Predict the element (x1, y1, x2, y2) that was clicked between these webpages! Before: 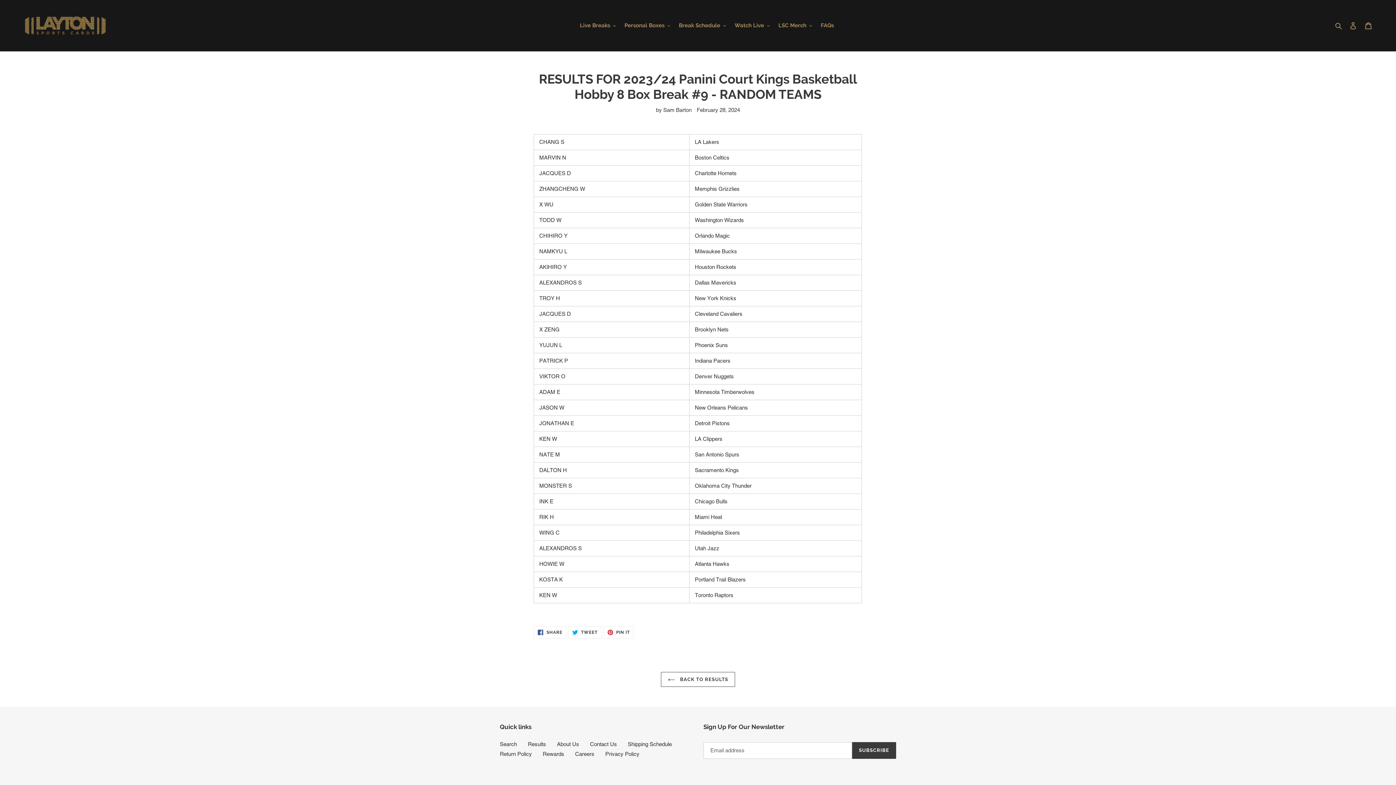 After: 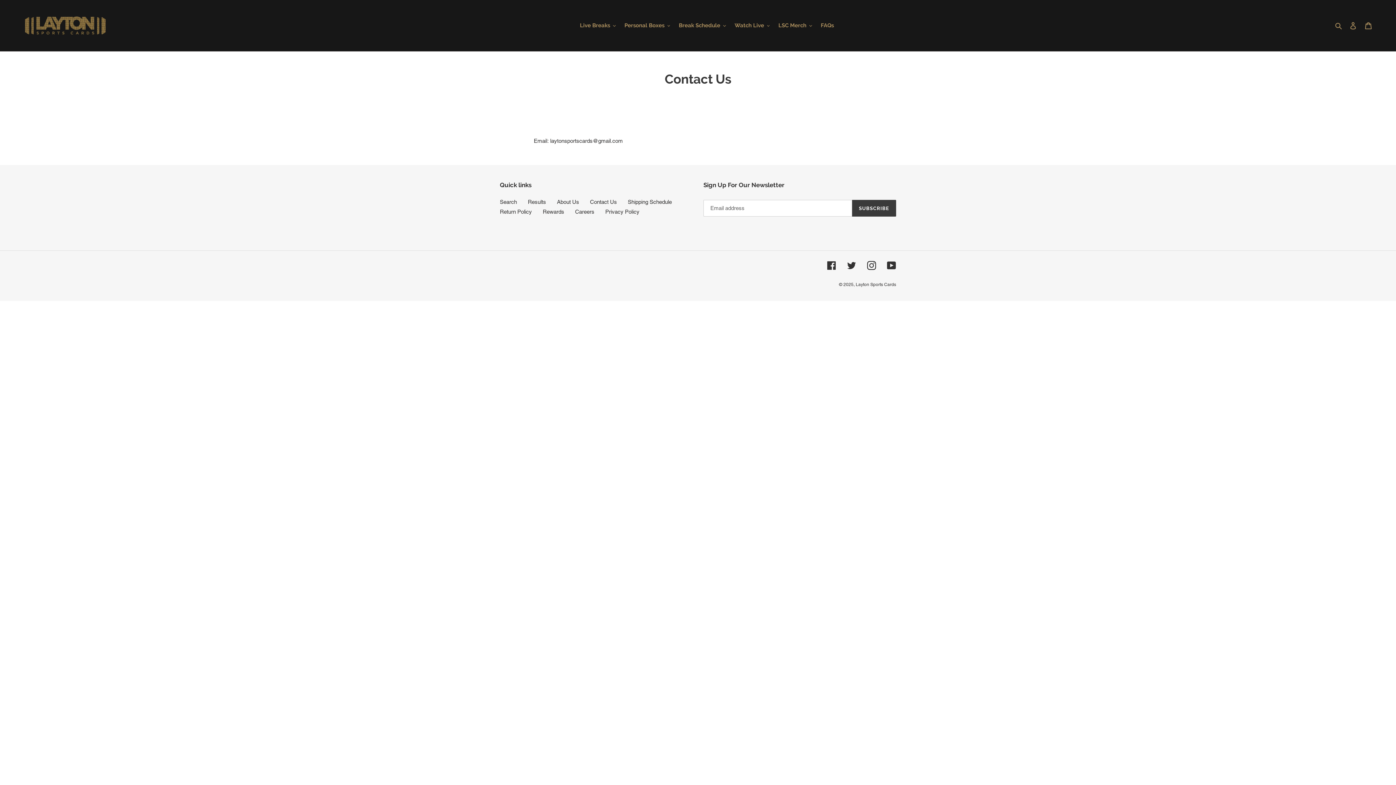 Action: bbox: (590, 741, 617, 747) label: Contact Us